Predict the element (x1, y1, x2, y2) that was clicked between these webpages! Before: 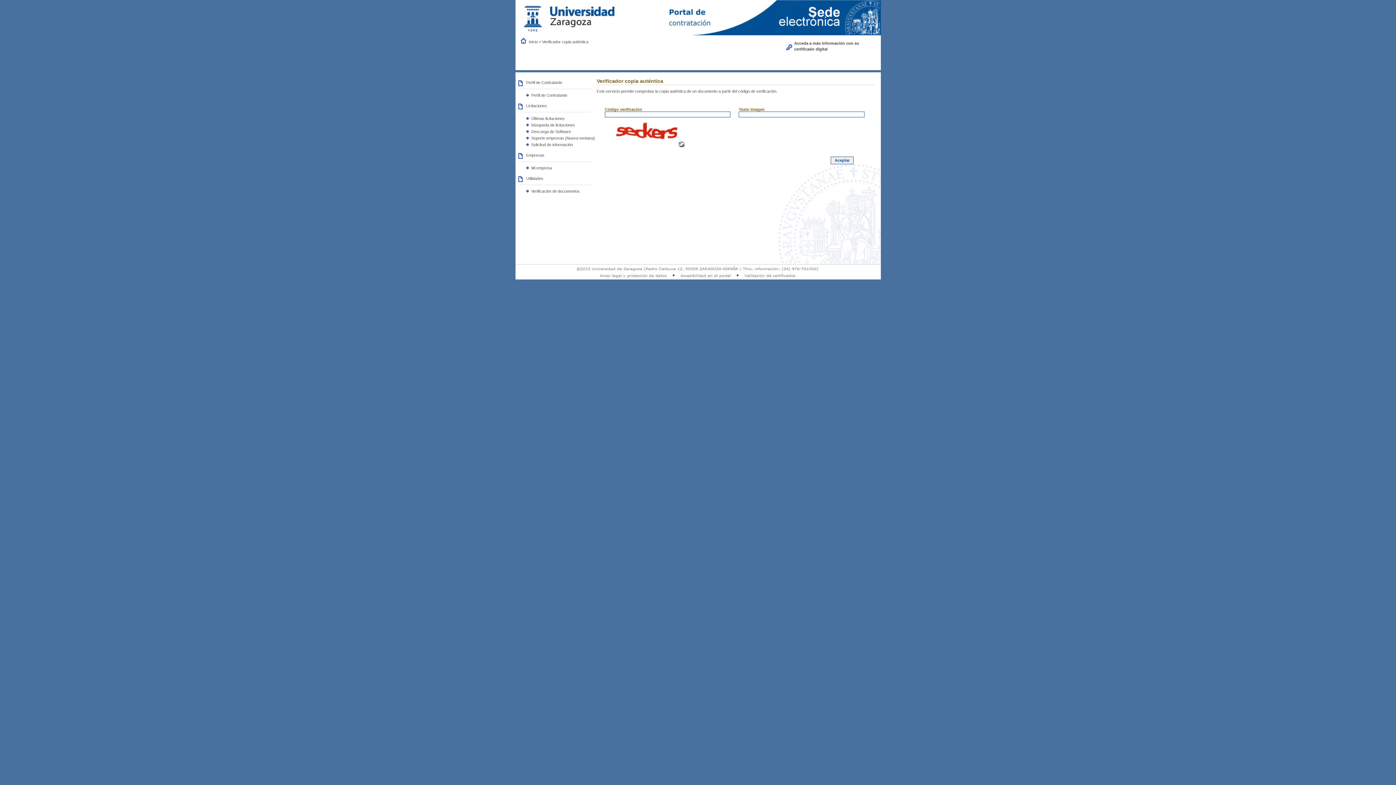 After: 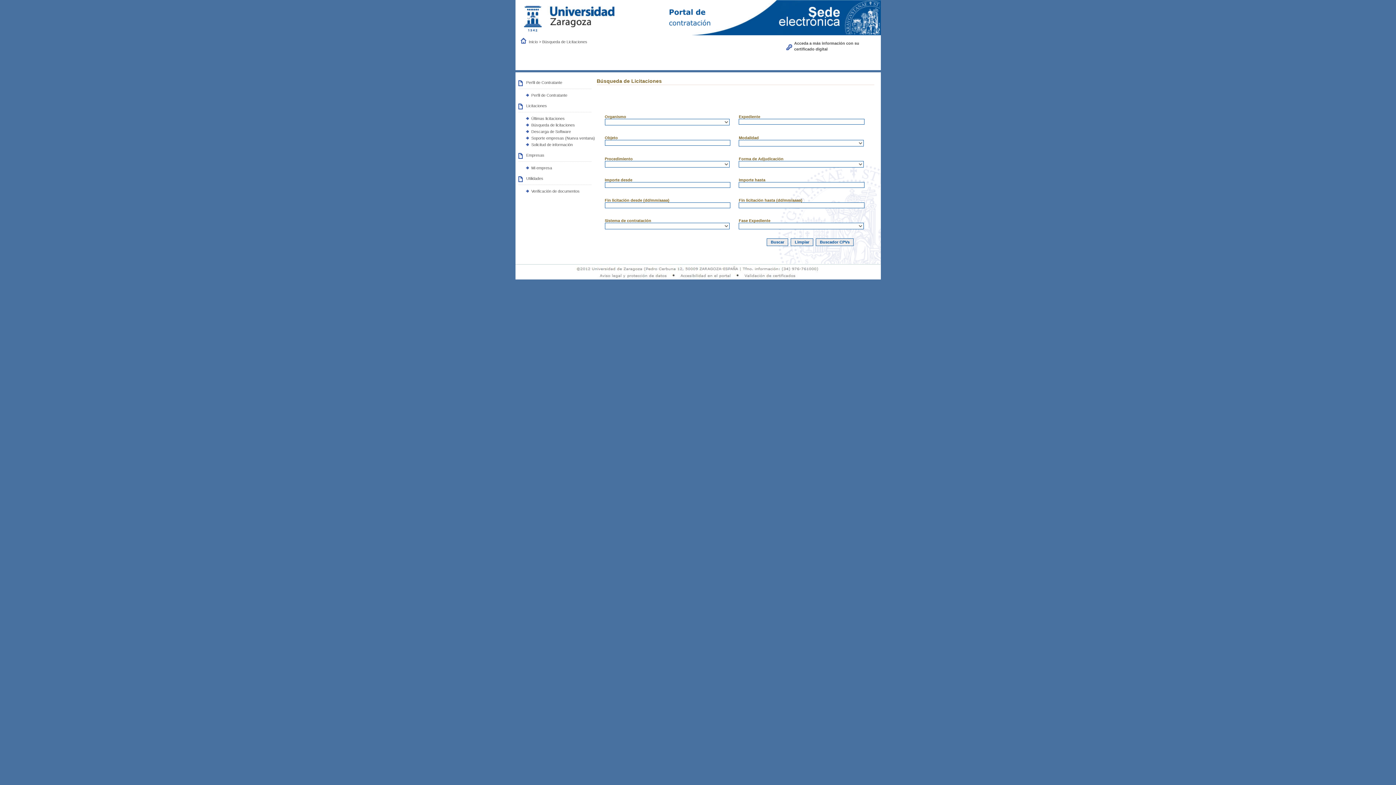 Action: label: Búsqueda de licitaciones bbox: (531, 122, 575, 127)